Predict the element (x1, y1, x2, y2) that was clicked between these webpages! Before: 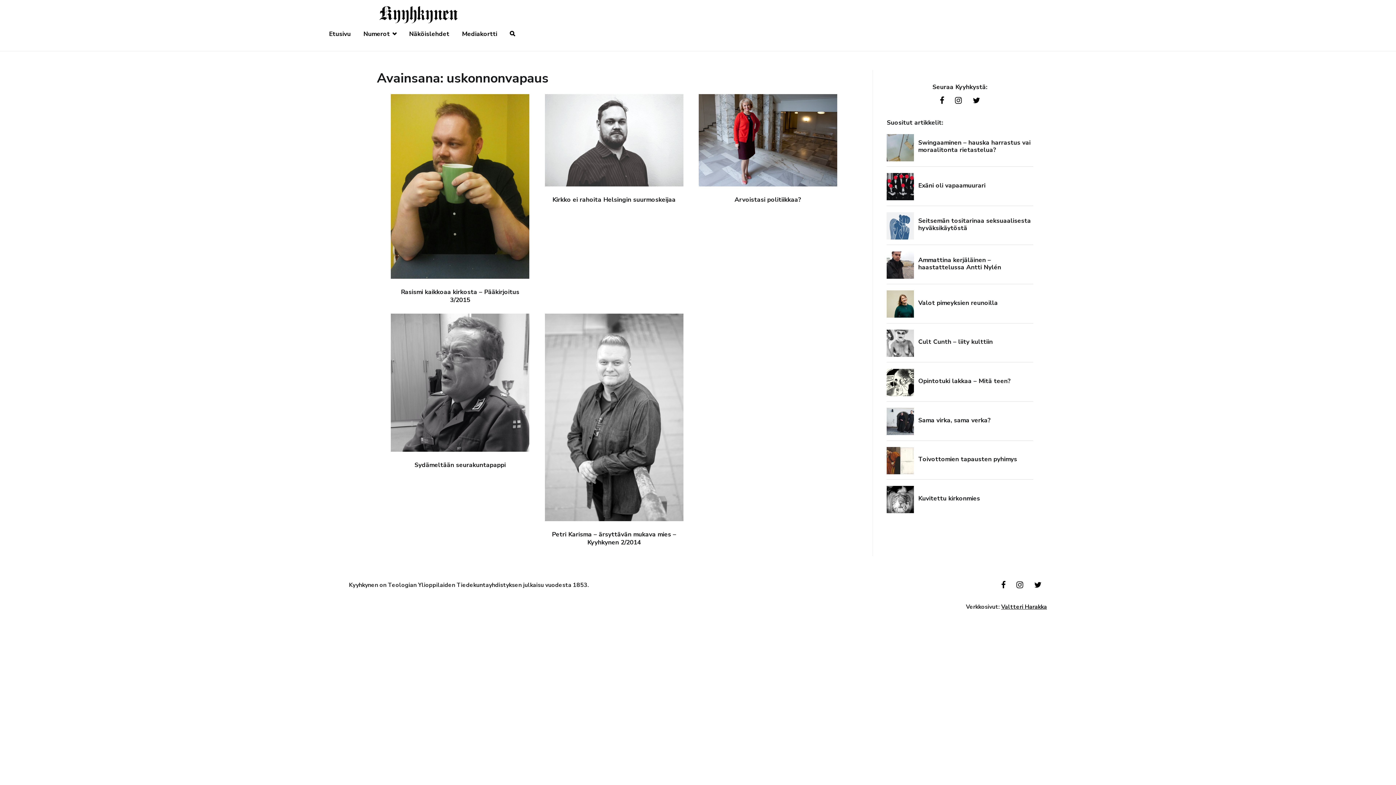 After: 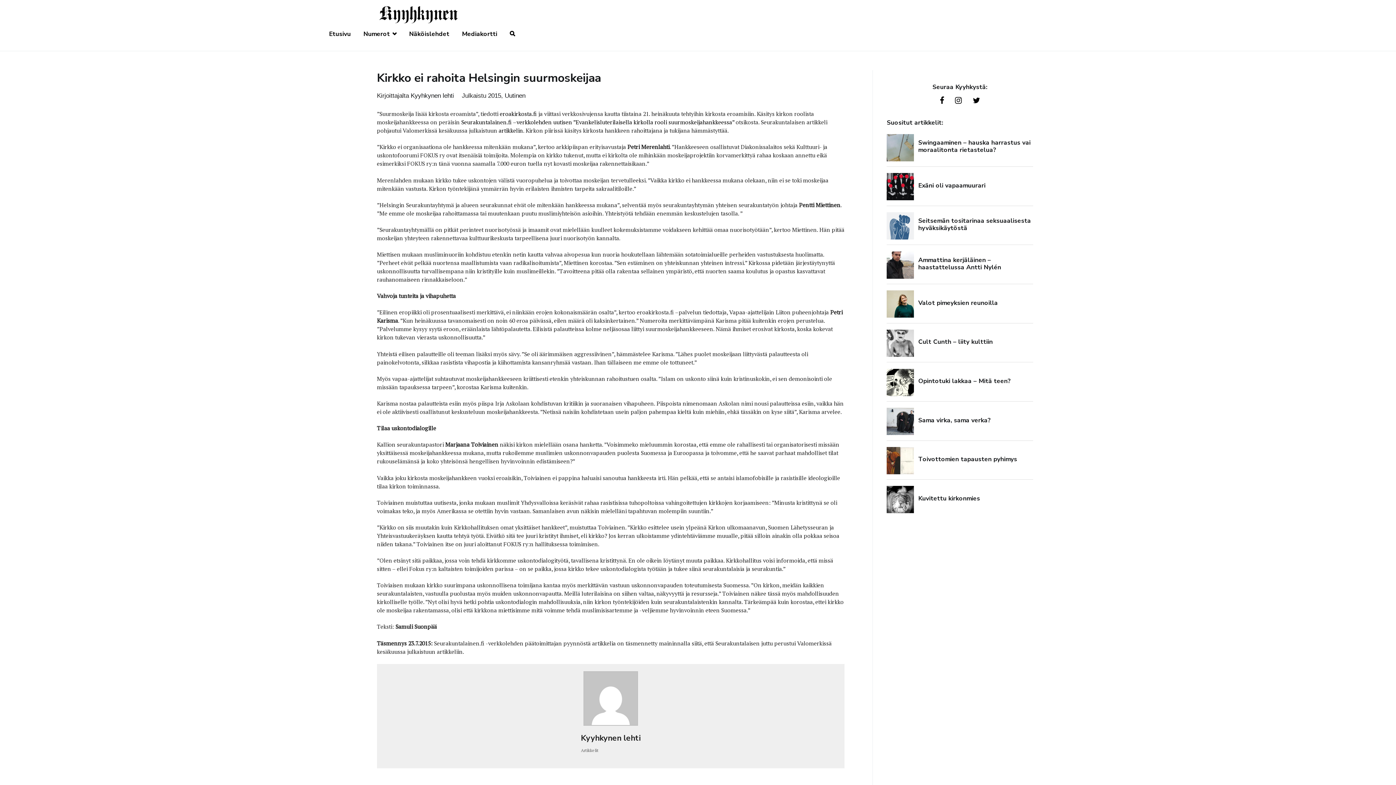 Action: bbox: (544, 94, 683, 186)